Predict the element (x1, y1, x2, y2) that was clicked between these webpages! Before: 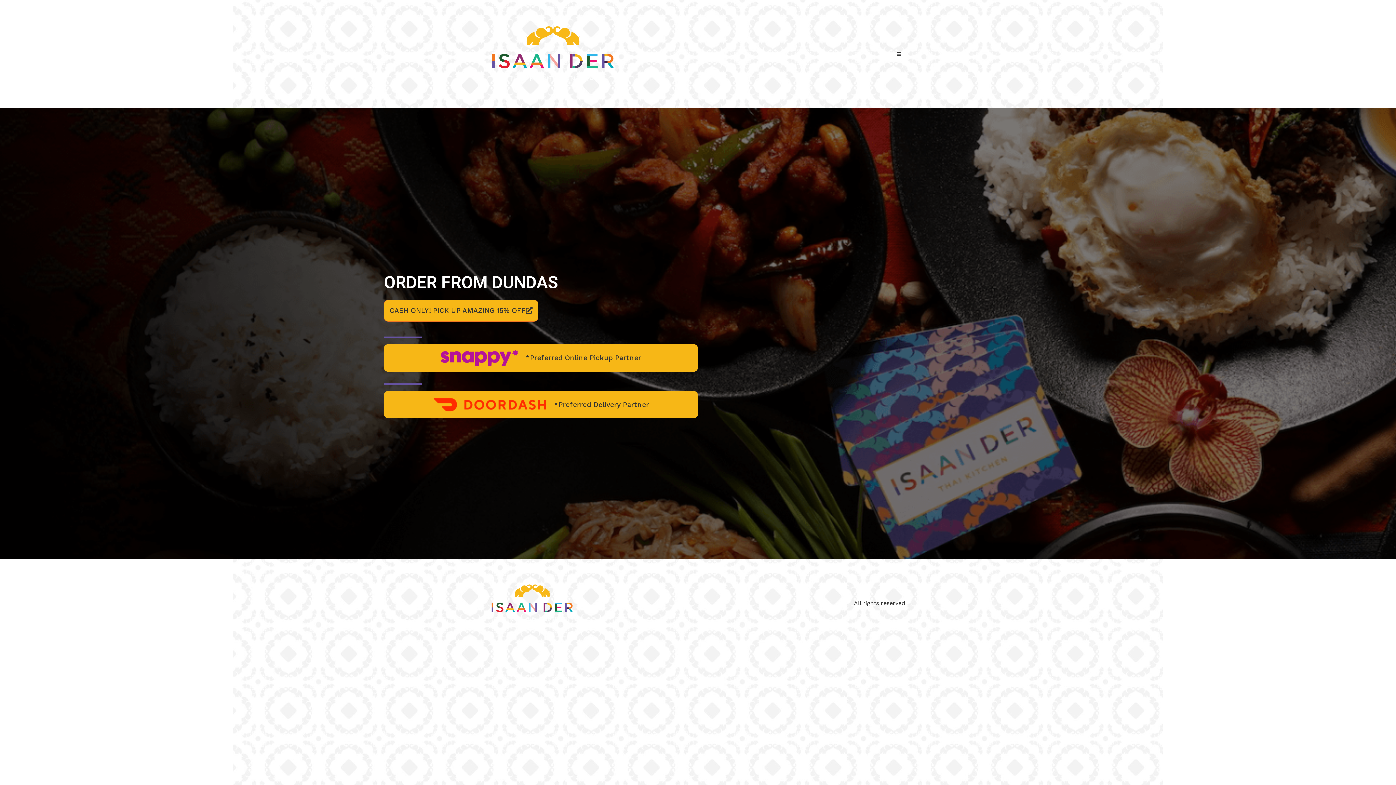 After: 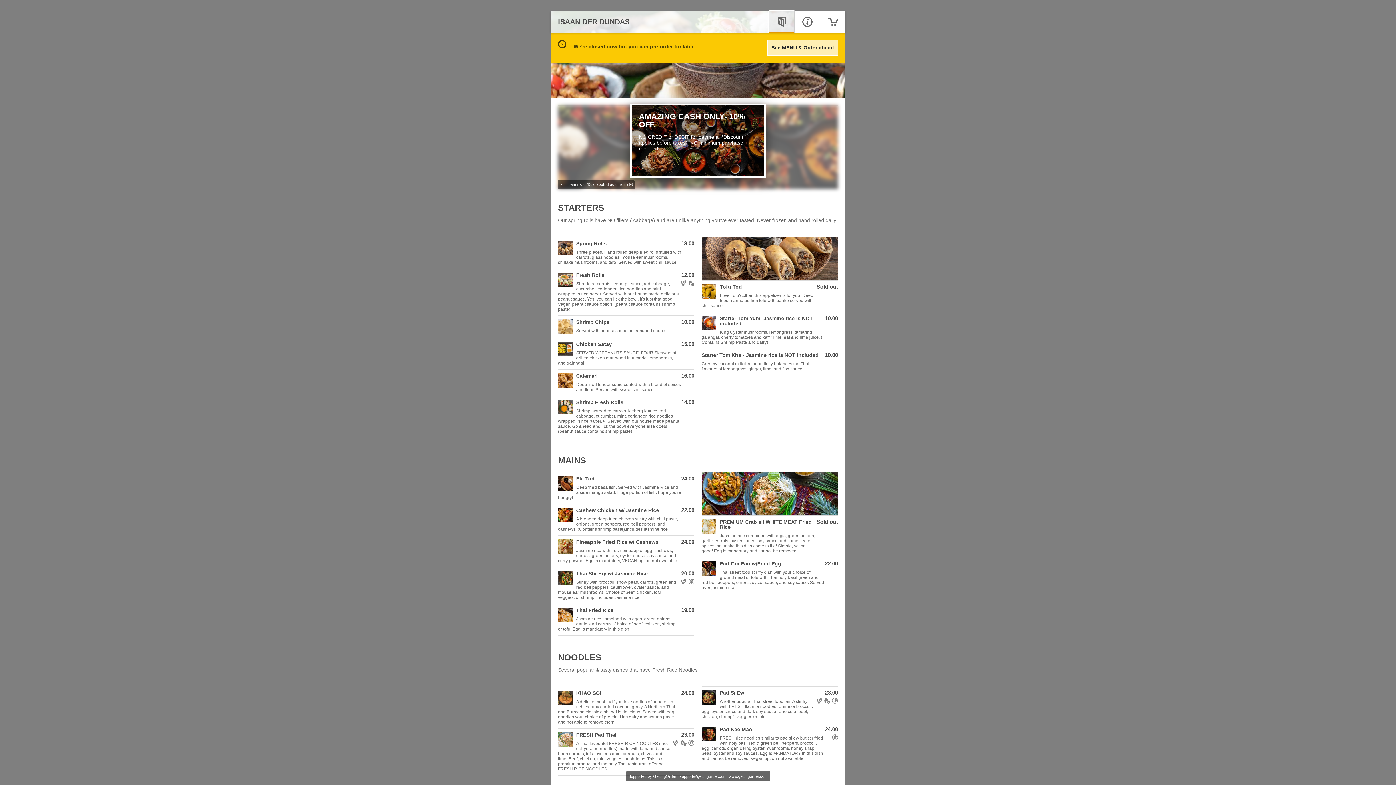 Action: label: CASH ONLY! PICK UP AMAZING 15% OFF bbox: (384, 300, 538, 321)